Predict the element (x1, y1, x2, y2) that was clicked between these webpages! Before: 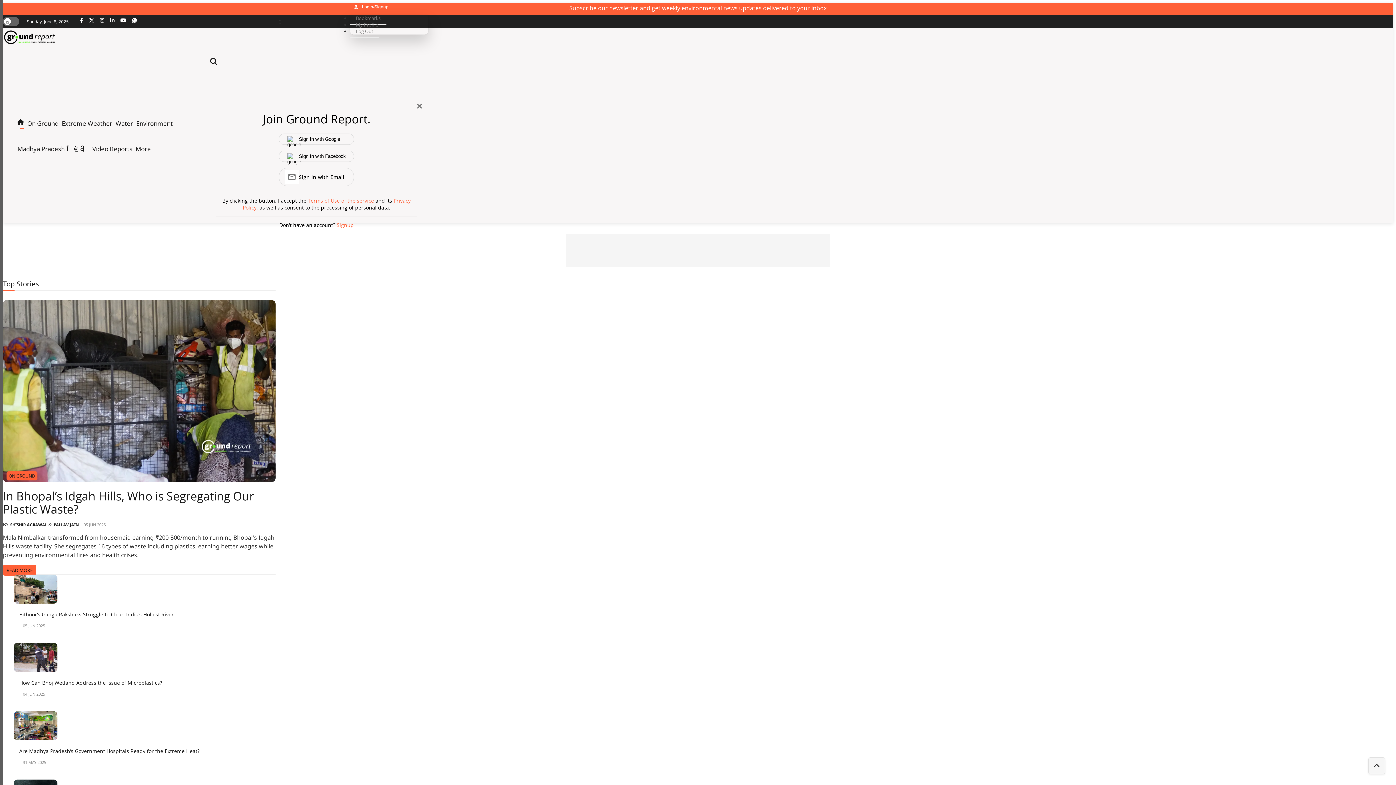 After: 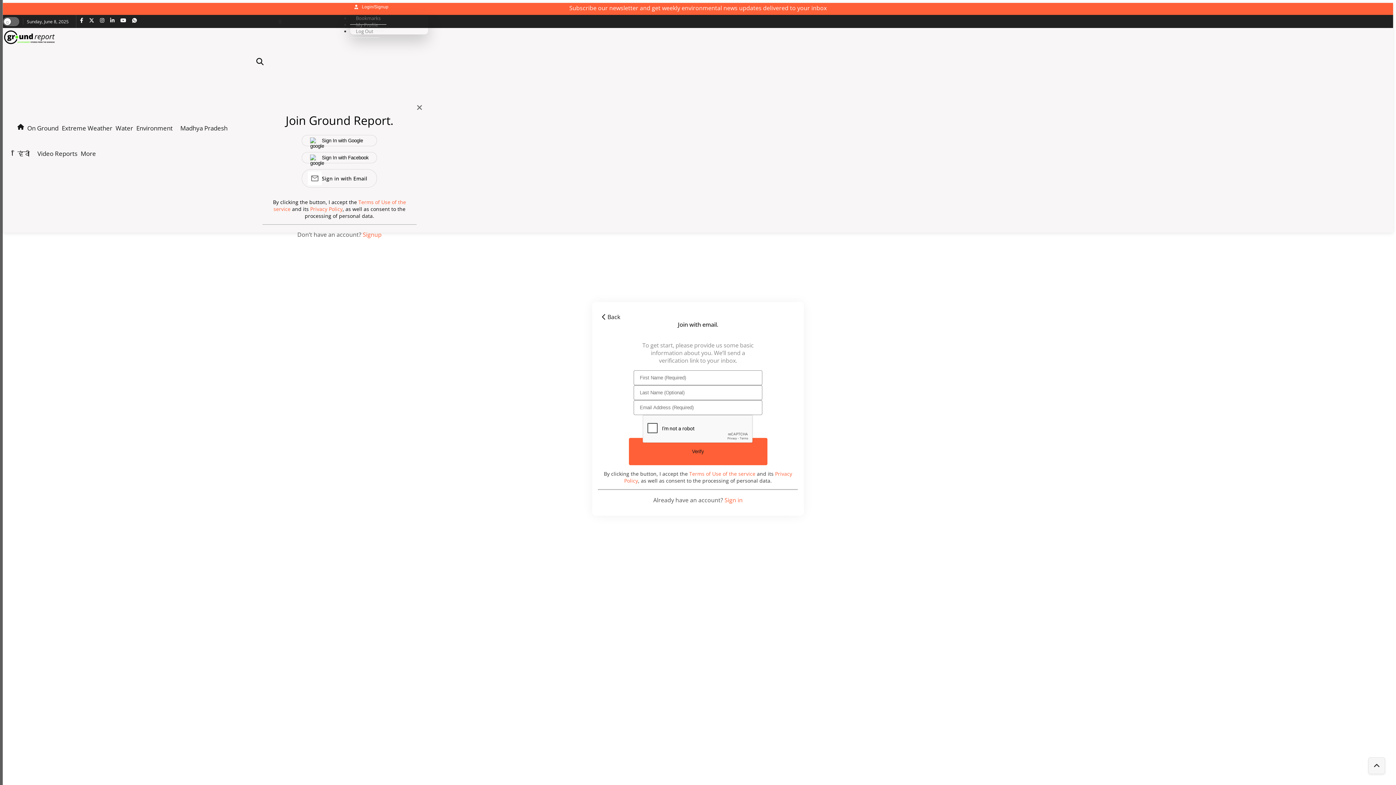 Action: bbox: (336, 221, 353, 228) label: Signup